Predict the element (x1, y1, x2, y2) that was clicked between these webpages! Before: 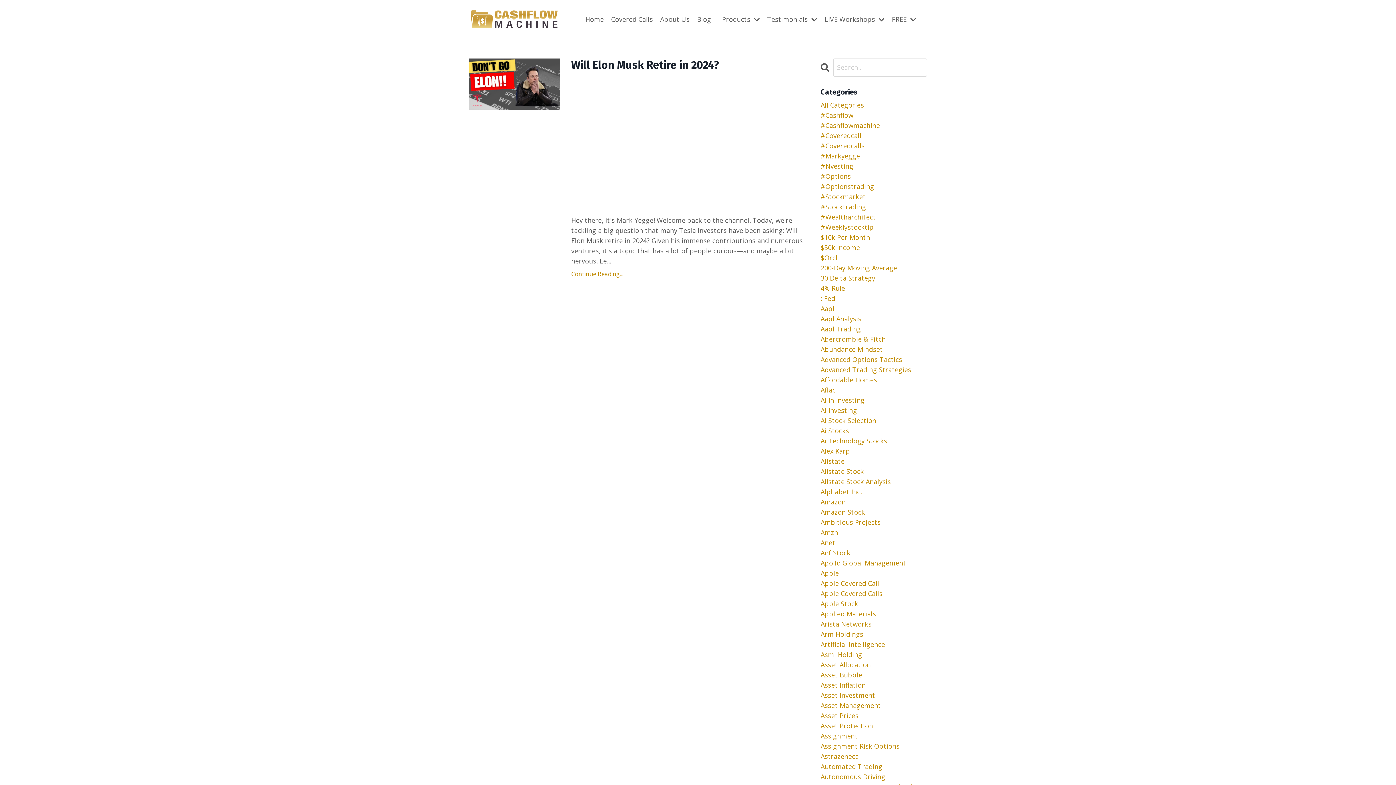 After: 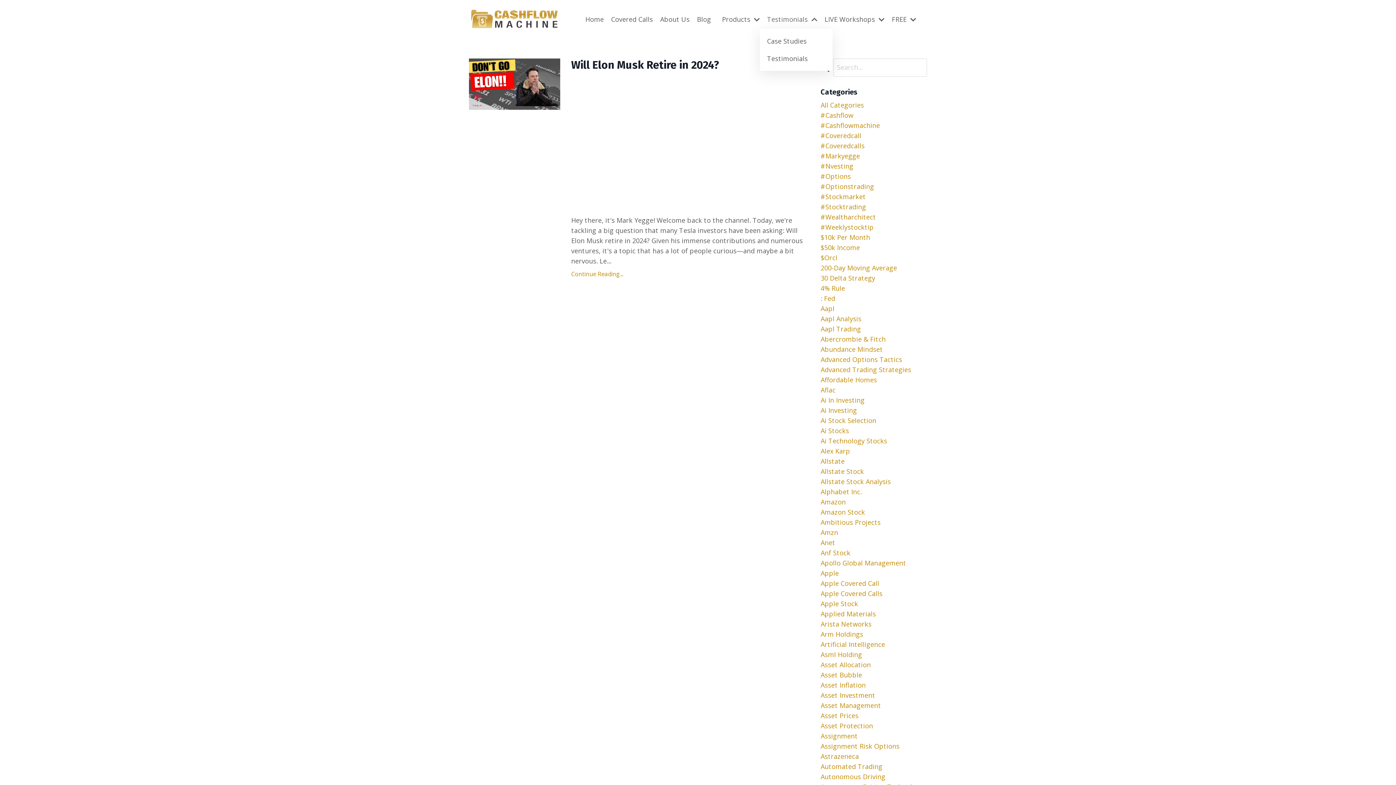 Action: label: Testimonials  bbox: (767, 14, 817, 24)